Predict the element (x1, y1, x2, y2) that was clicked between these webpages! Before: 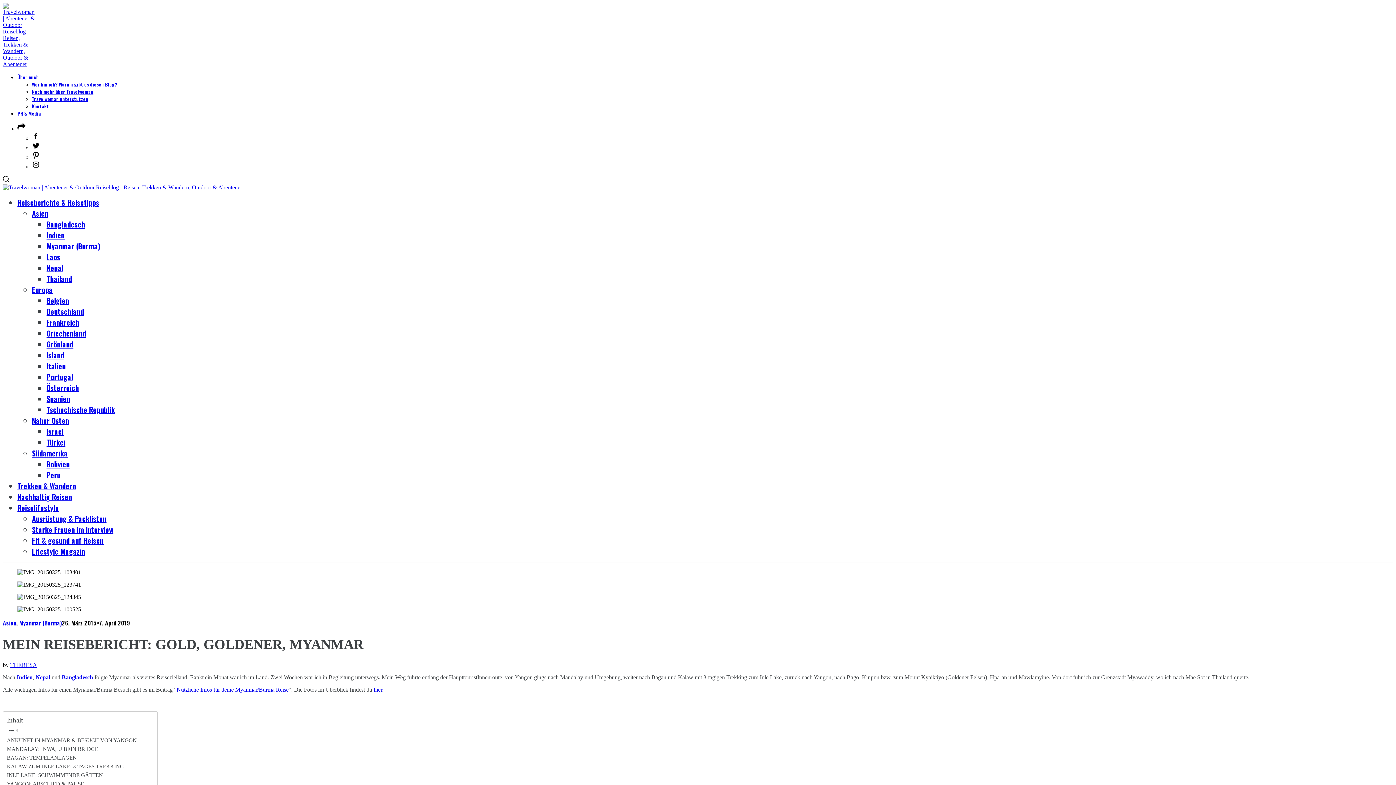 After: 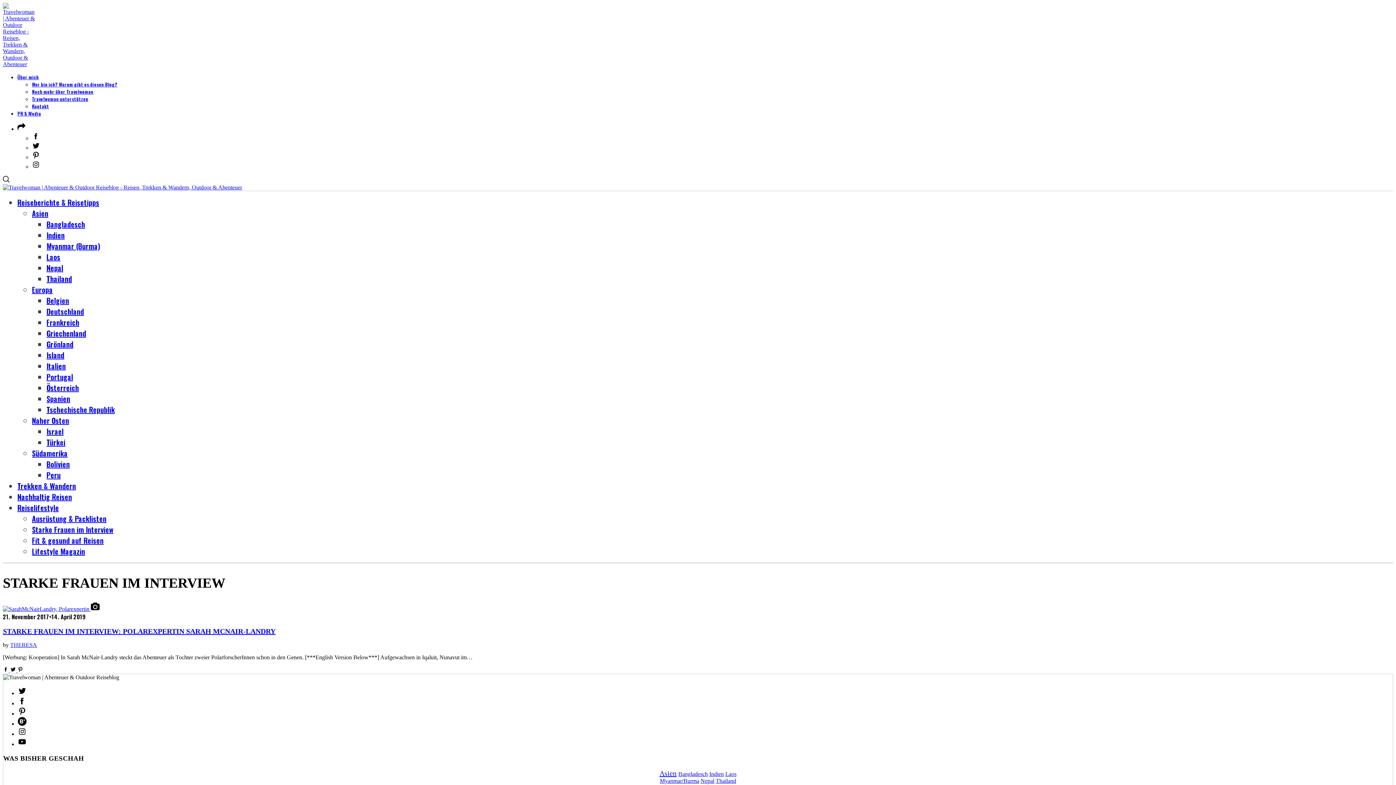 Action: bbox: (32, 524, 113, 535) label: Starke Frauen im Interview